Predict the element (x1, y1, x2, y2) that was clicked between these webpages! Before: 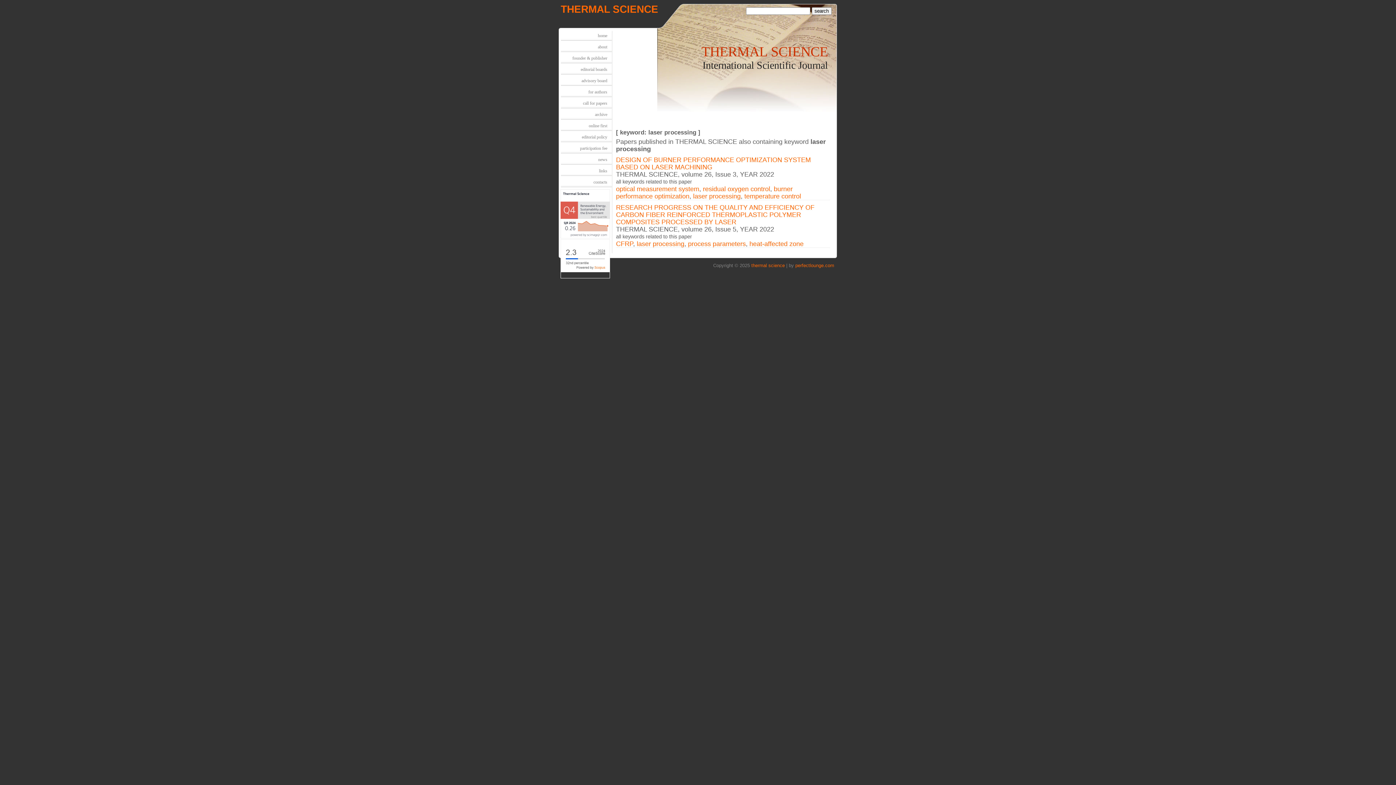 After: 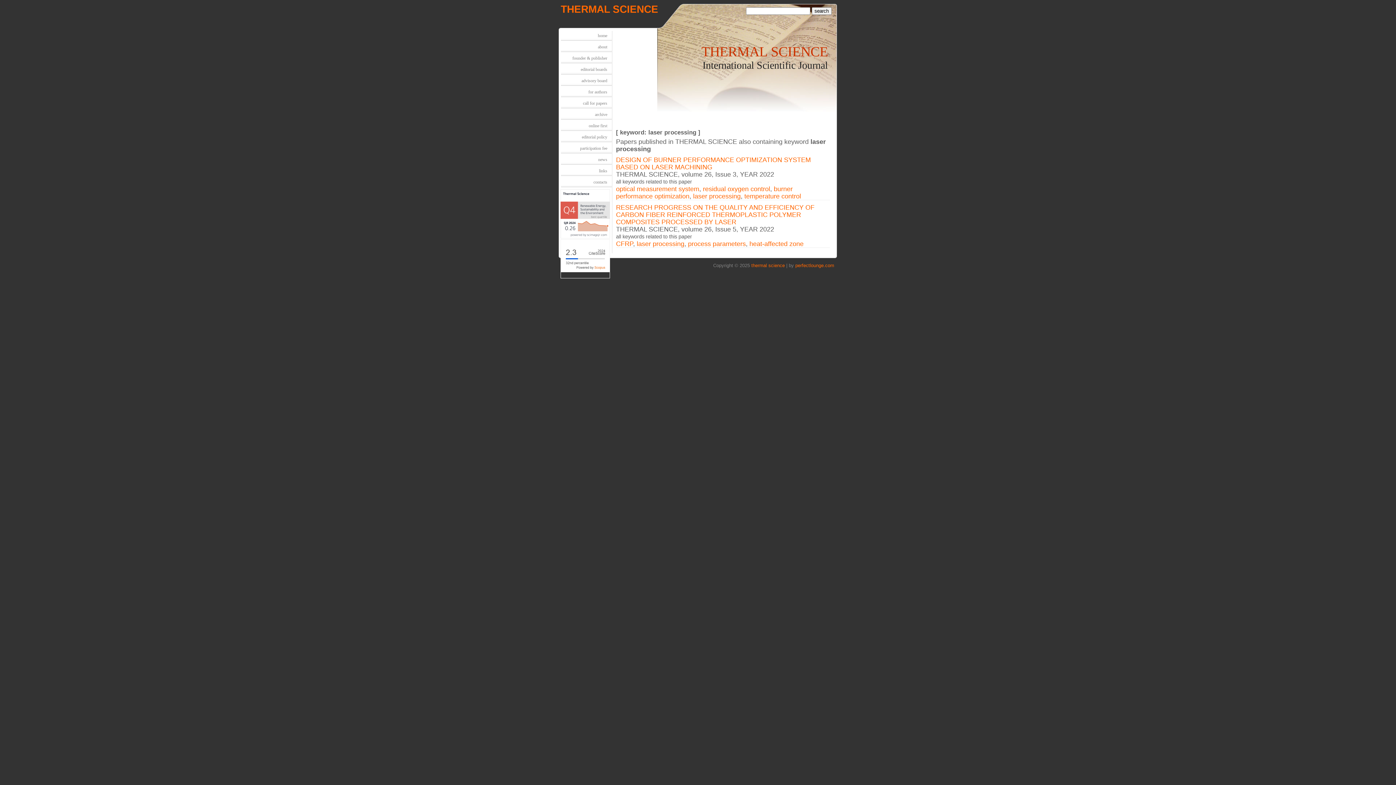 Action: bbox: (636, 240, 684, 247) label: laser processing